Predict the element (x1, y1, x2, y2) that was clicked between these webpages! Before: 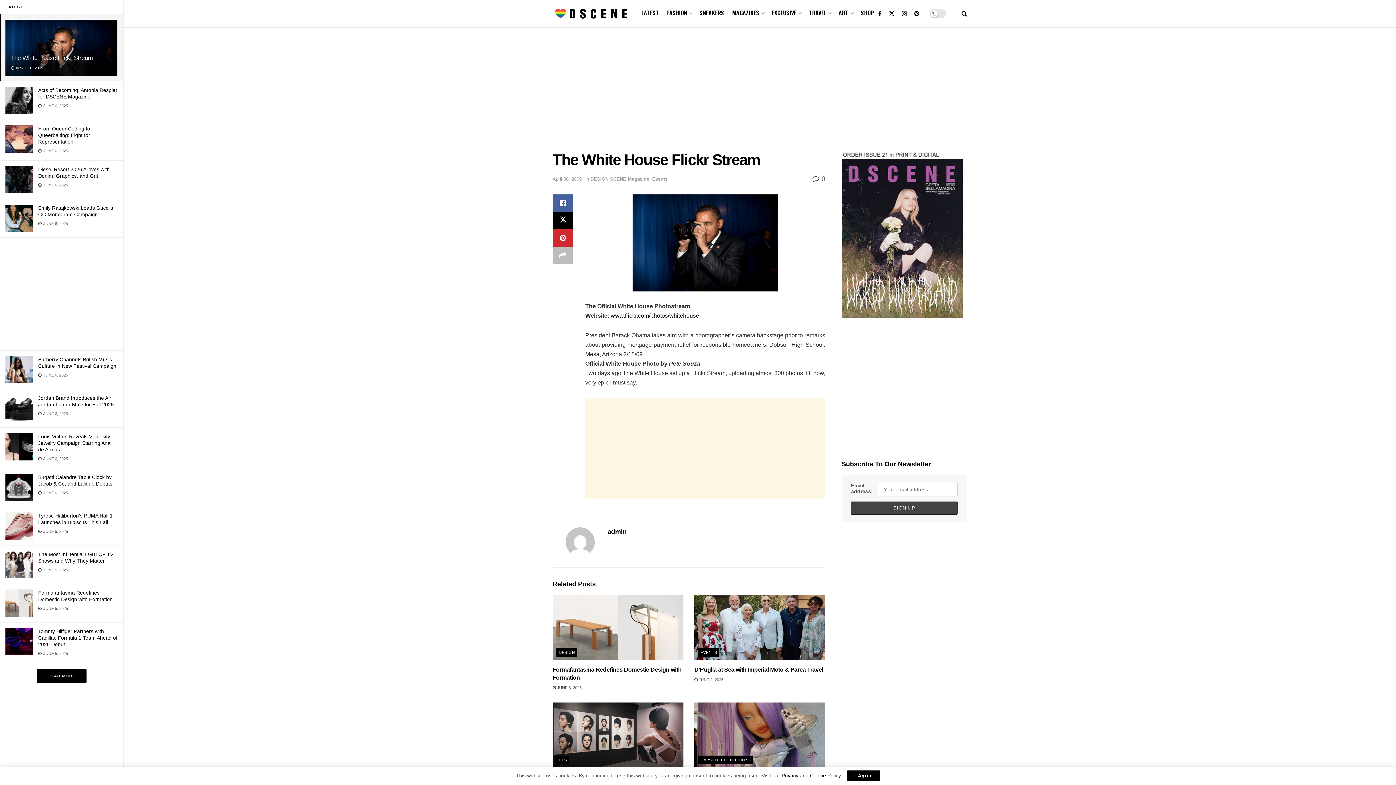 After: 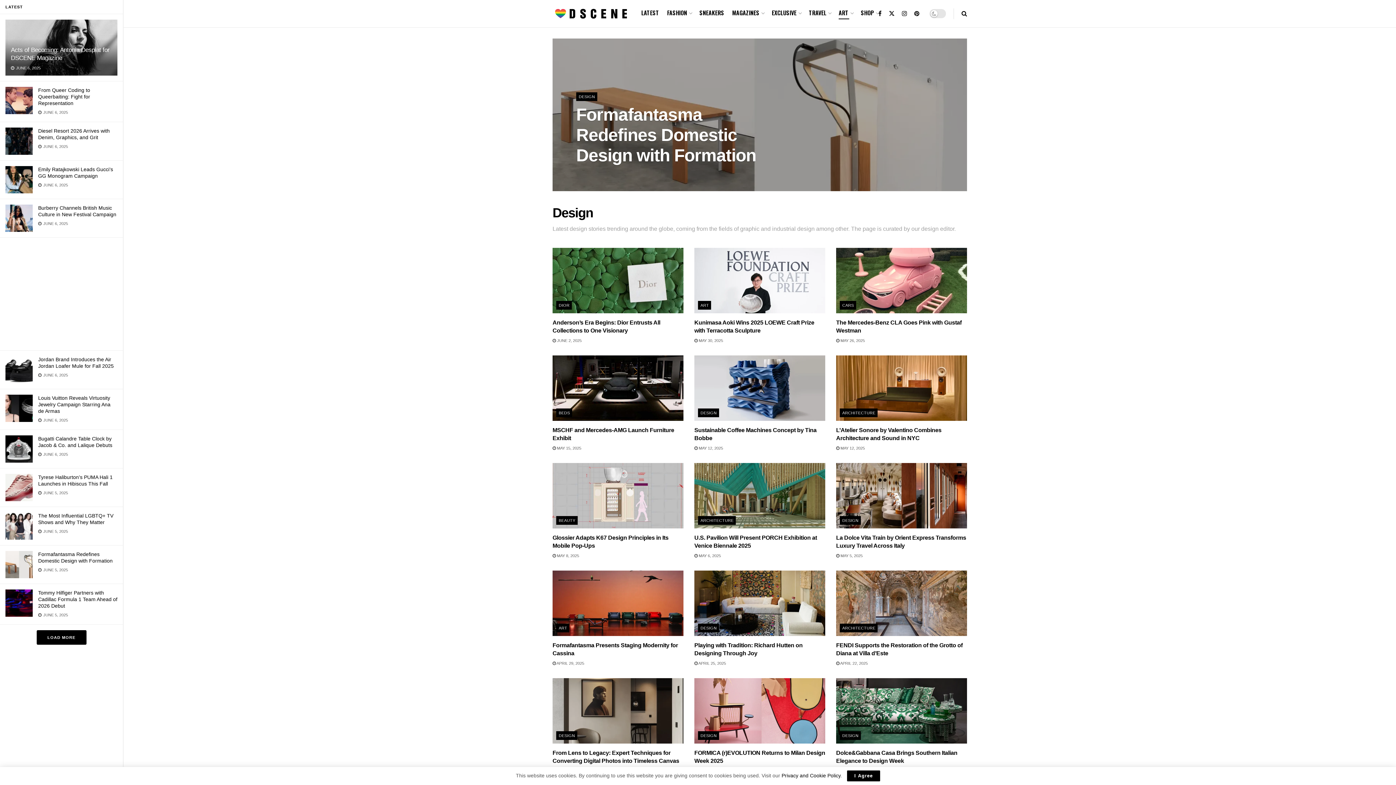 Action: bbox: (556, 648, 577, 657) label: DESIGN